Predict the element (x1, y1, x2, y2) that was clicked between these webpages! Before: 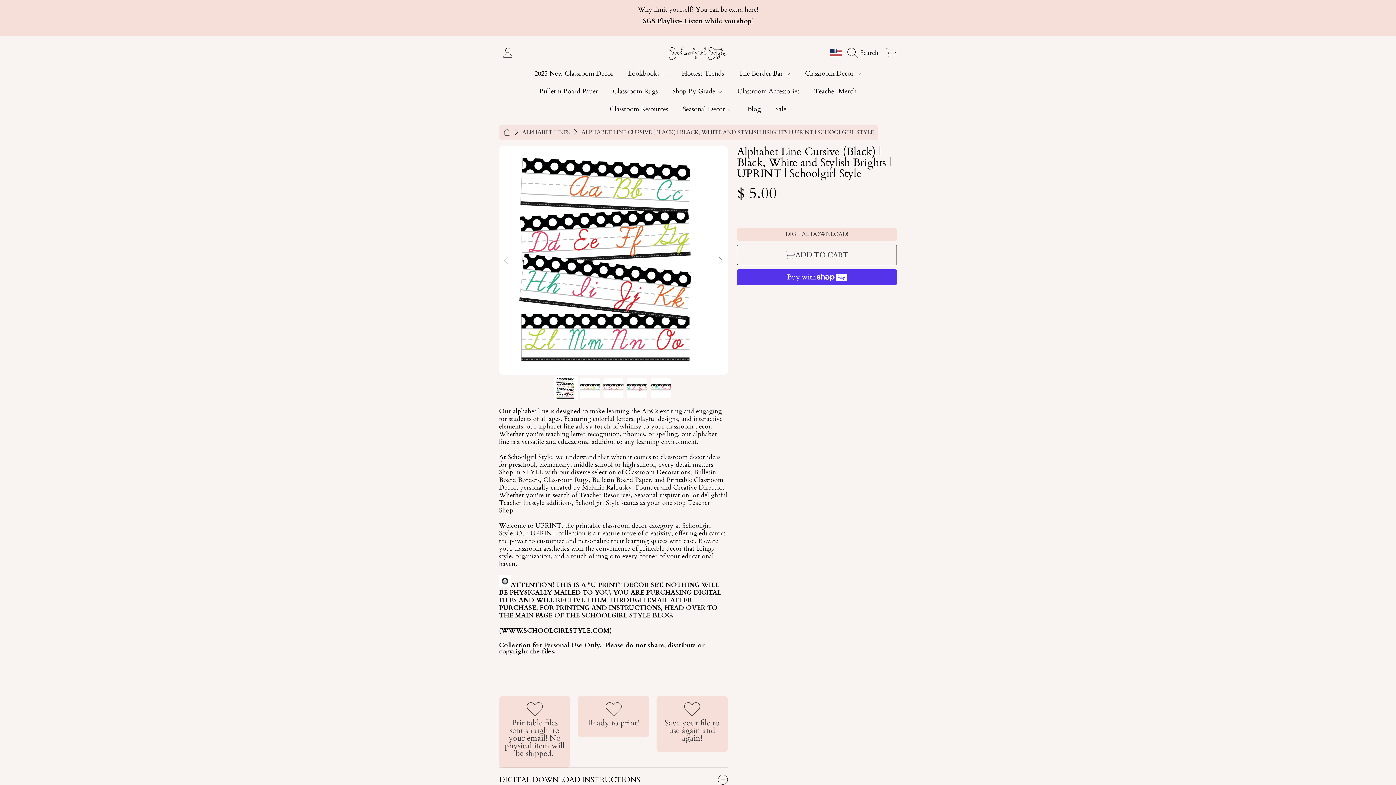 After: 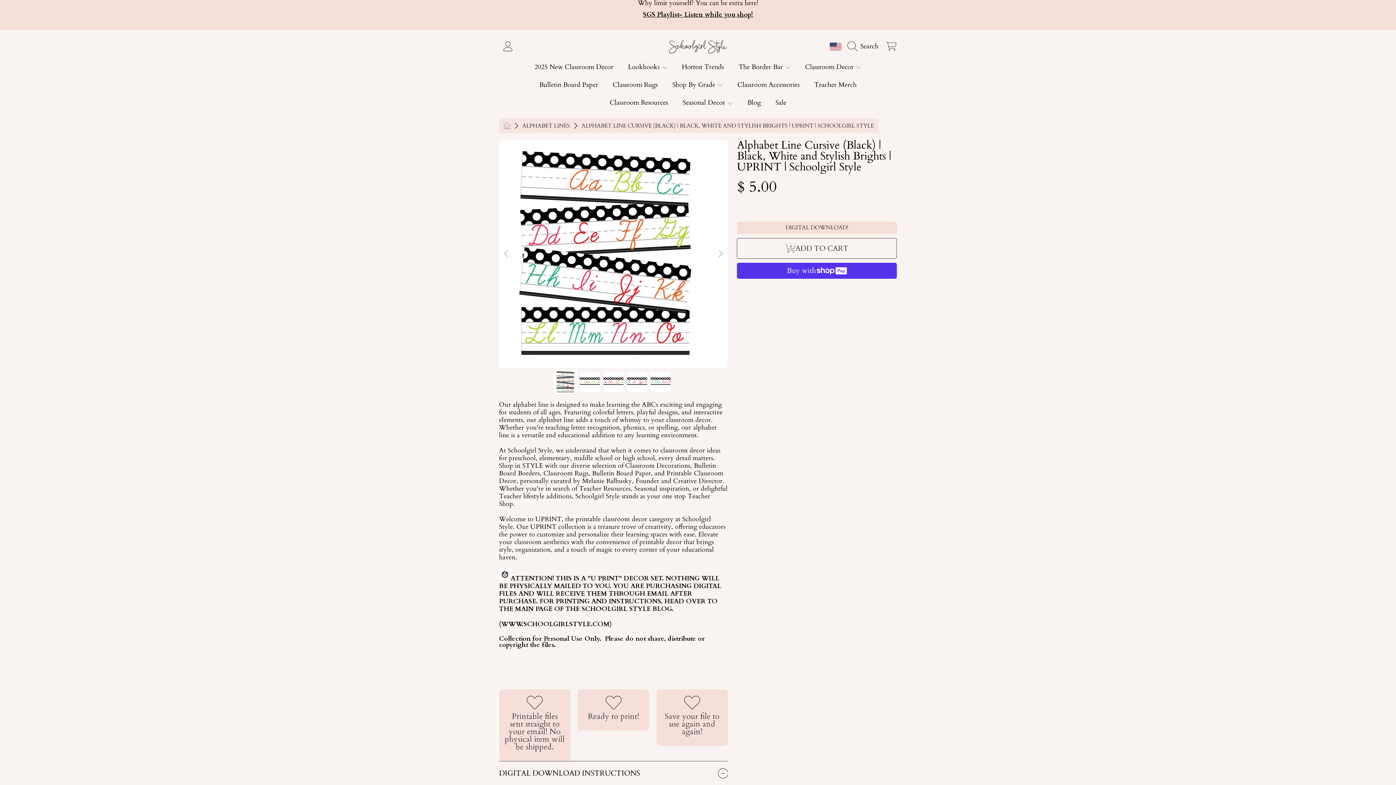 Action: bbox: (499, 768, 728, 792) label: DIGITAL DOWNLOAD INSTRUCTIONS